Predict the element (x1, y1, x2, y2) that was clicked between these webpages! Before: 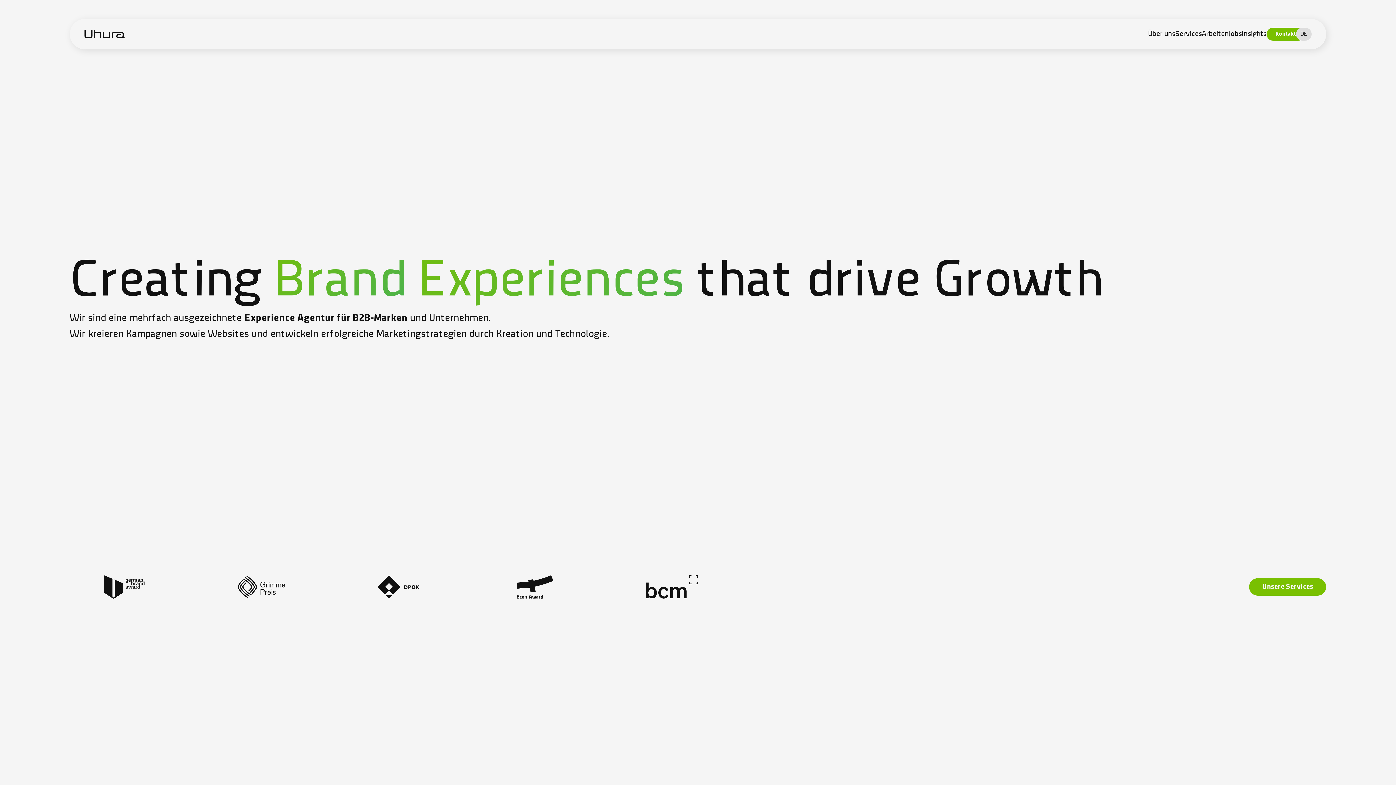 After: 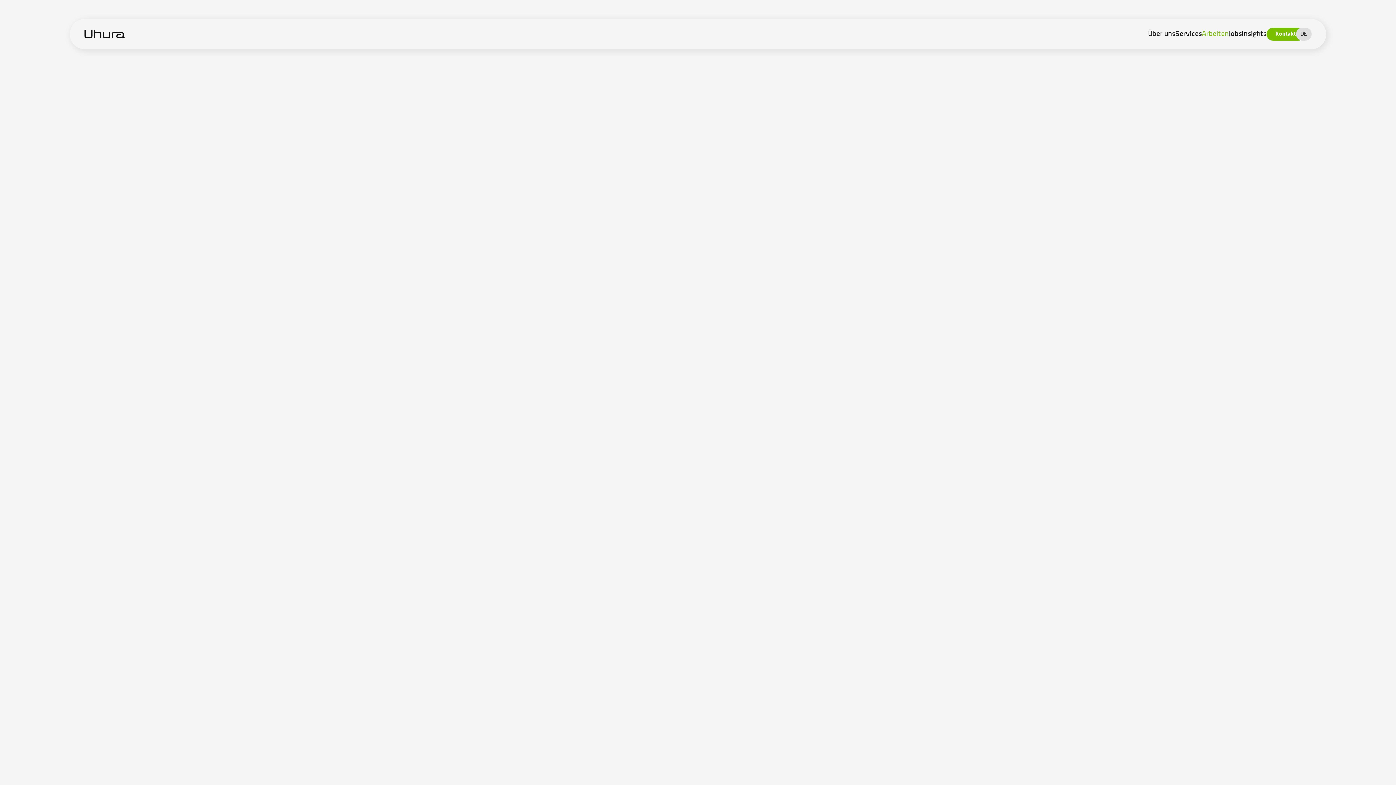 Action: label: Arbeiten bbox: (1202, 29, 1229, 39)